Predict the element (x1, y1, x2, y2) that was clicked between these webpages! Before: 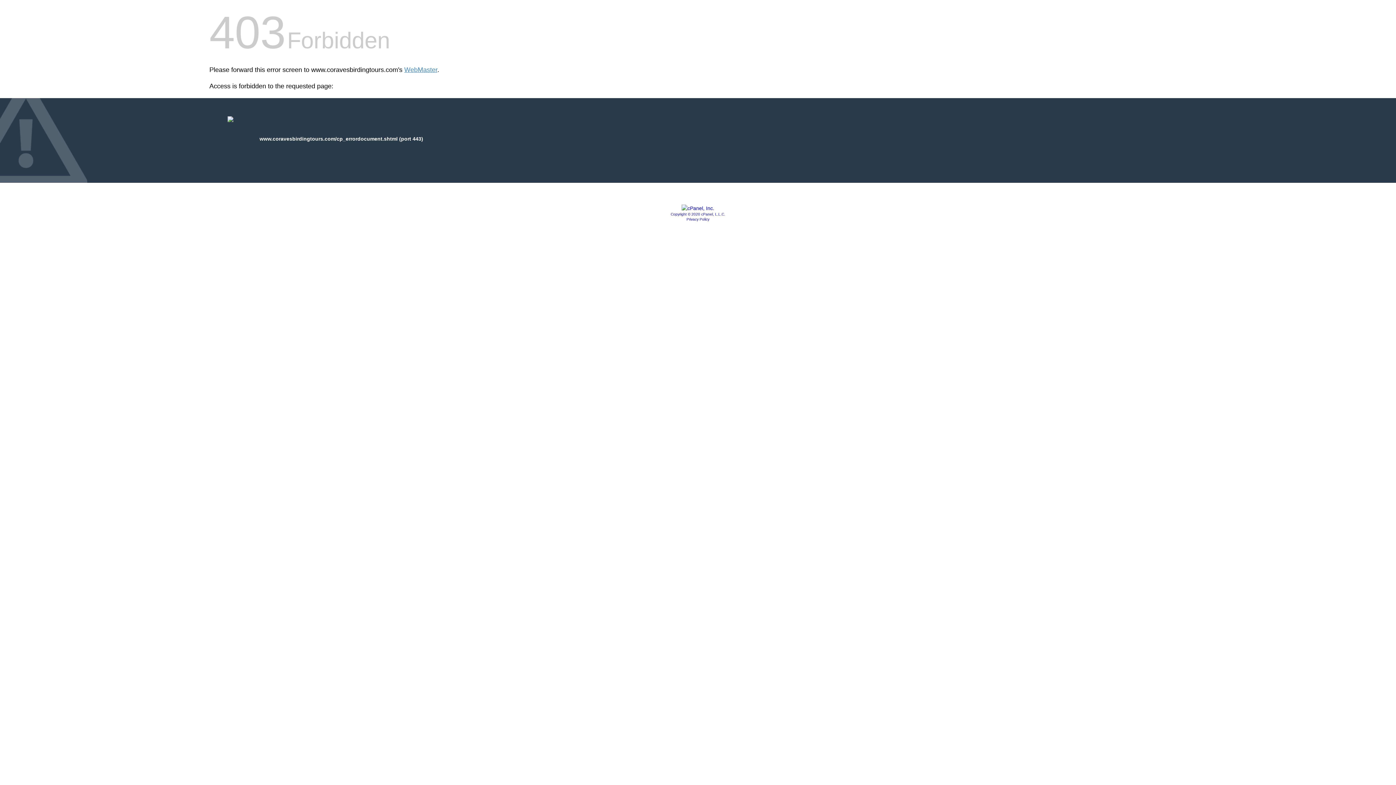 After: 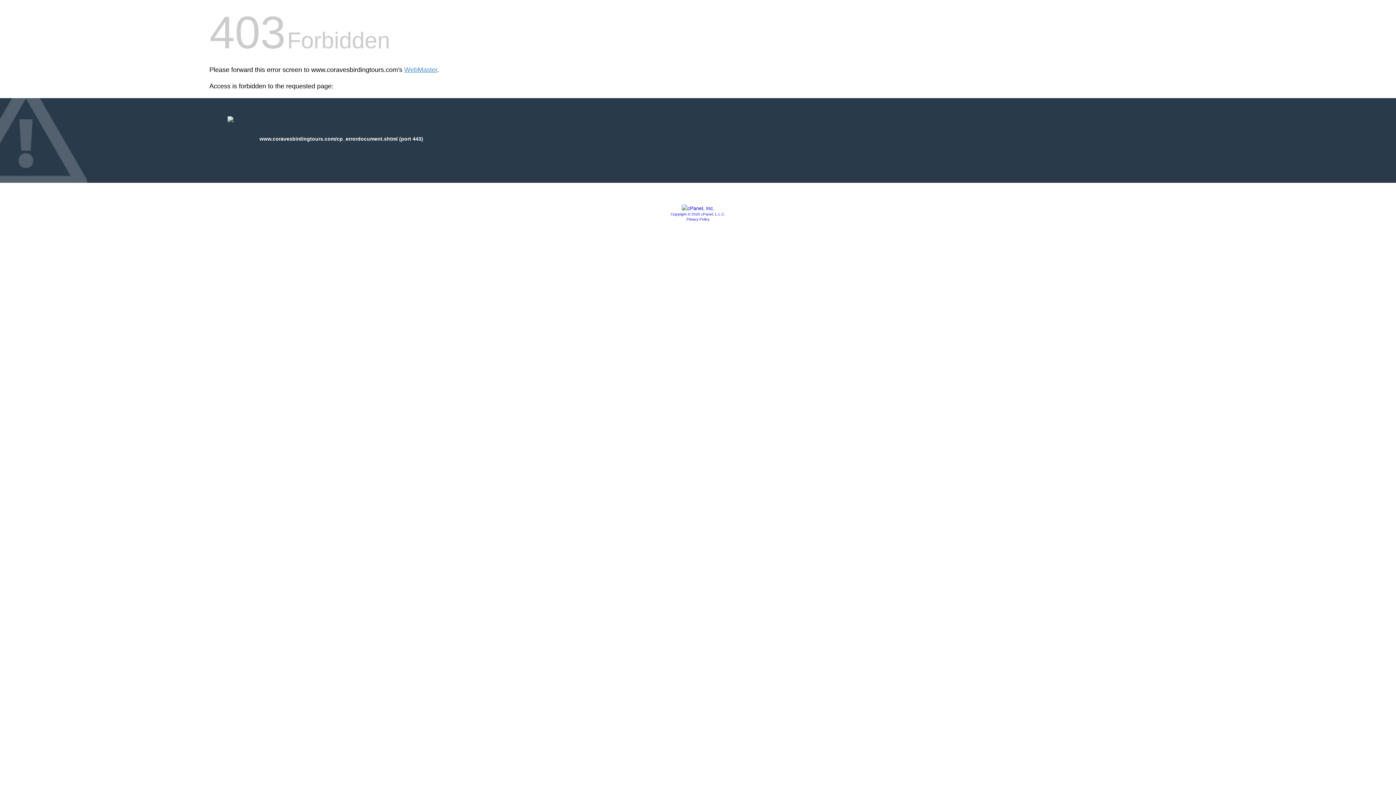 Action: label: Copyright © 2020 cPanel, L.L.C. bbox: (670, 212, 725, 216)